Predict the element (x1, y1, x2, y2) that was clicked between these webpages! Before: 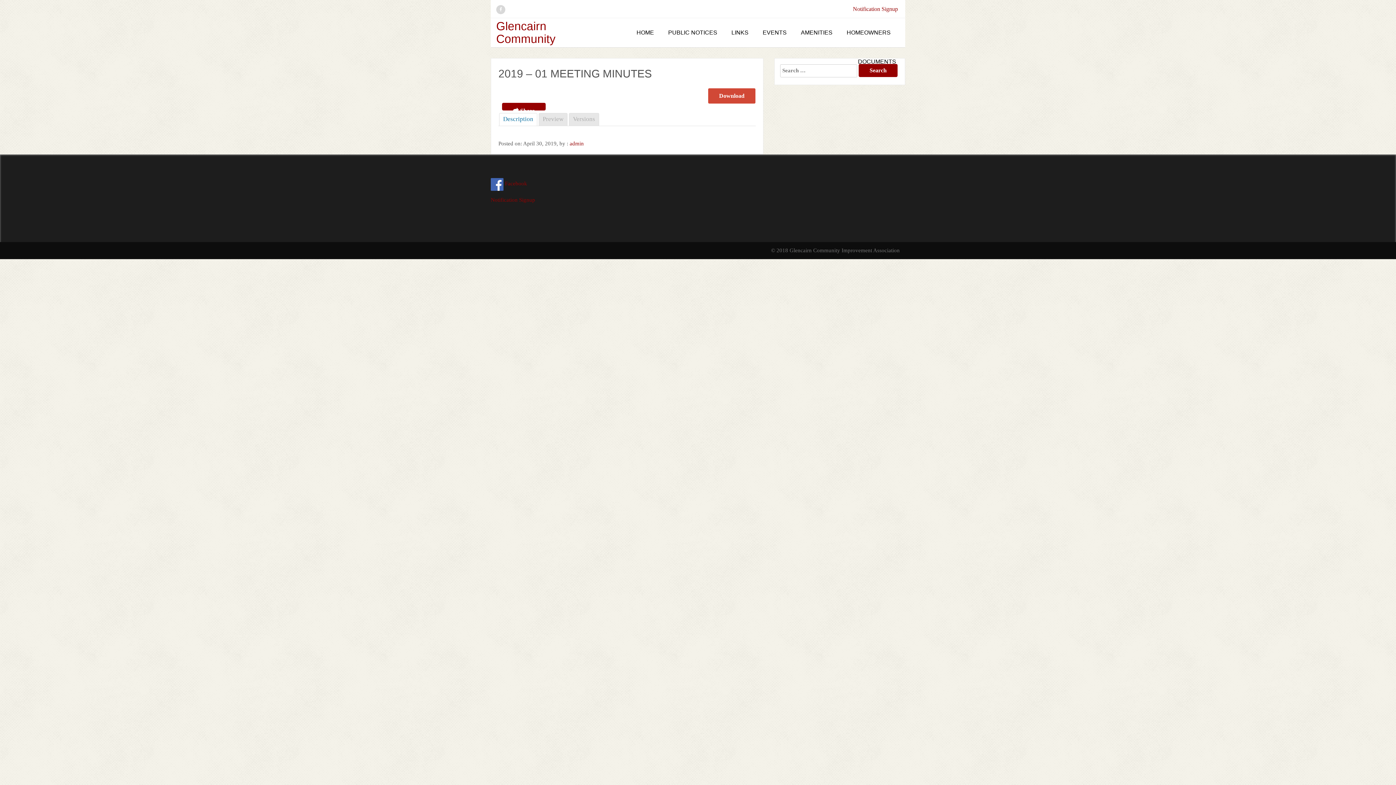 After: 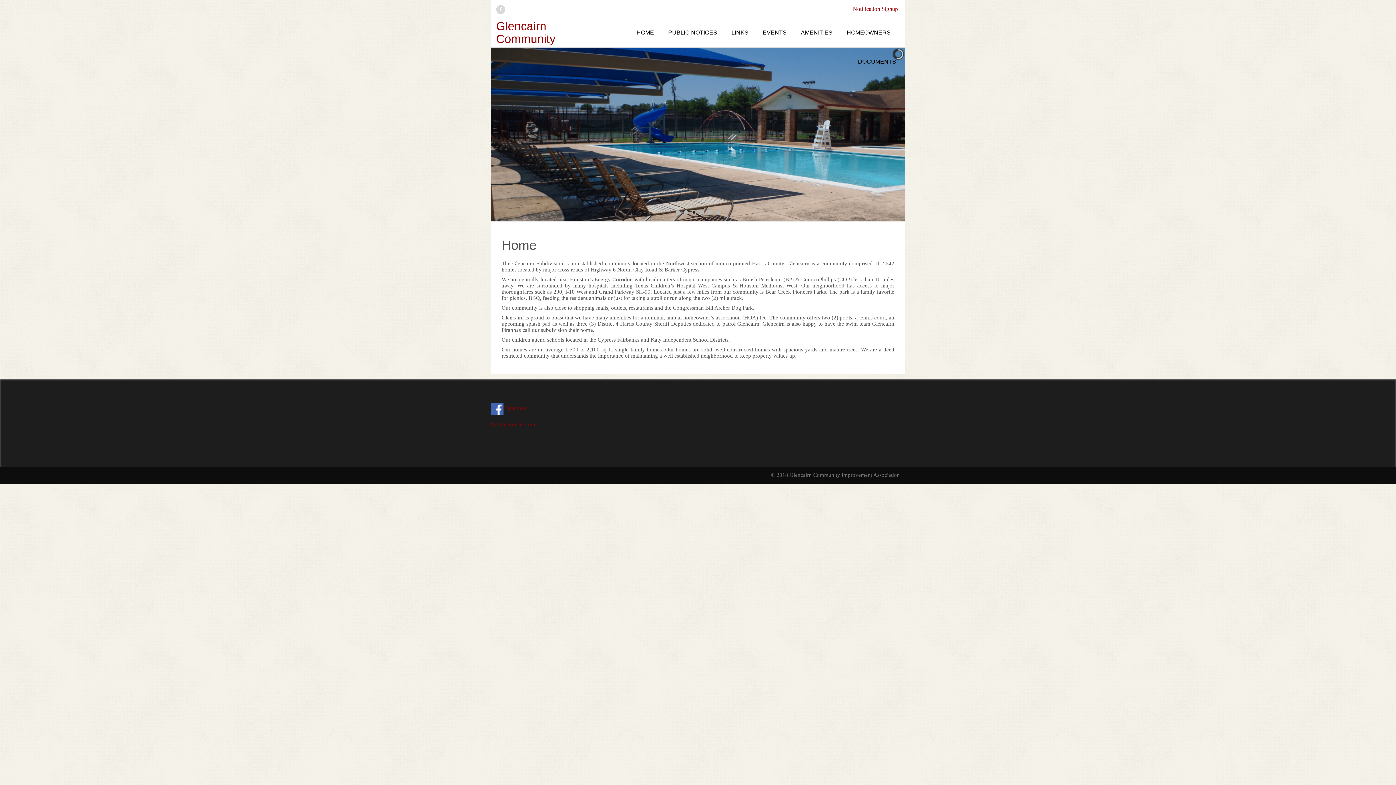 Action: label: Glencairn Community bbox: (496, 19, 555, 45)